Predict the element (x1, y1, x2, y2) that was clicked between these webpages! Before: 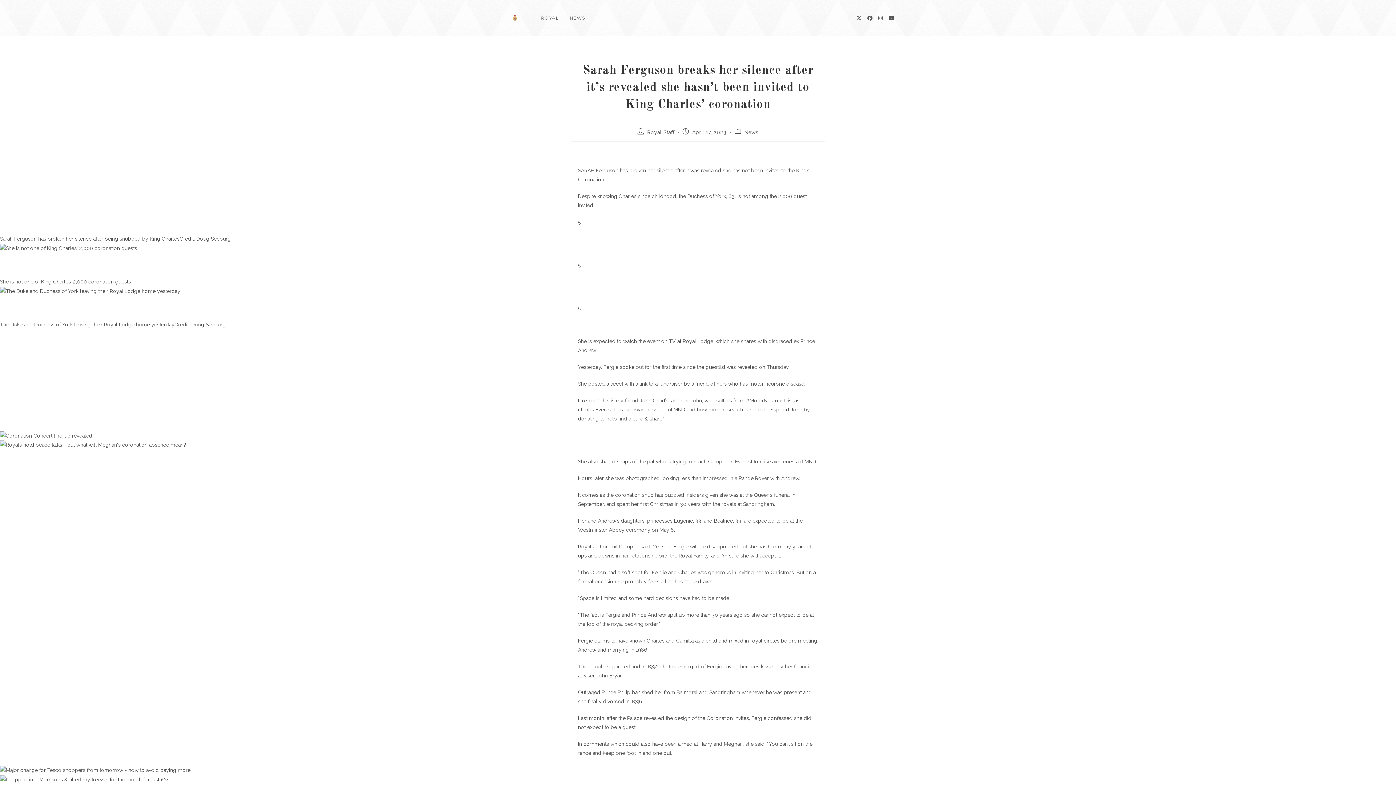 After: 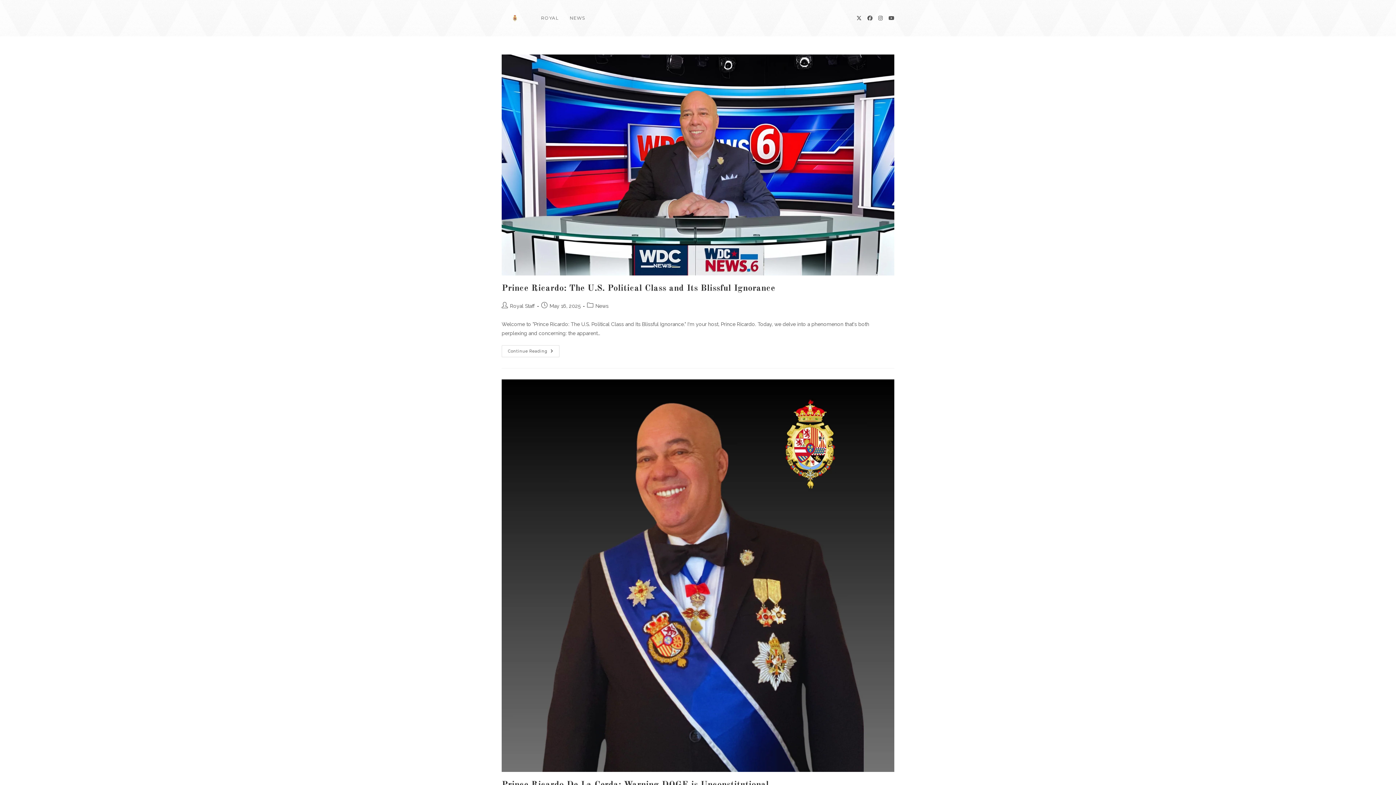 Action: label: NEWS bbox: (564, 0, 590, 36)